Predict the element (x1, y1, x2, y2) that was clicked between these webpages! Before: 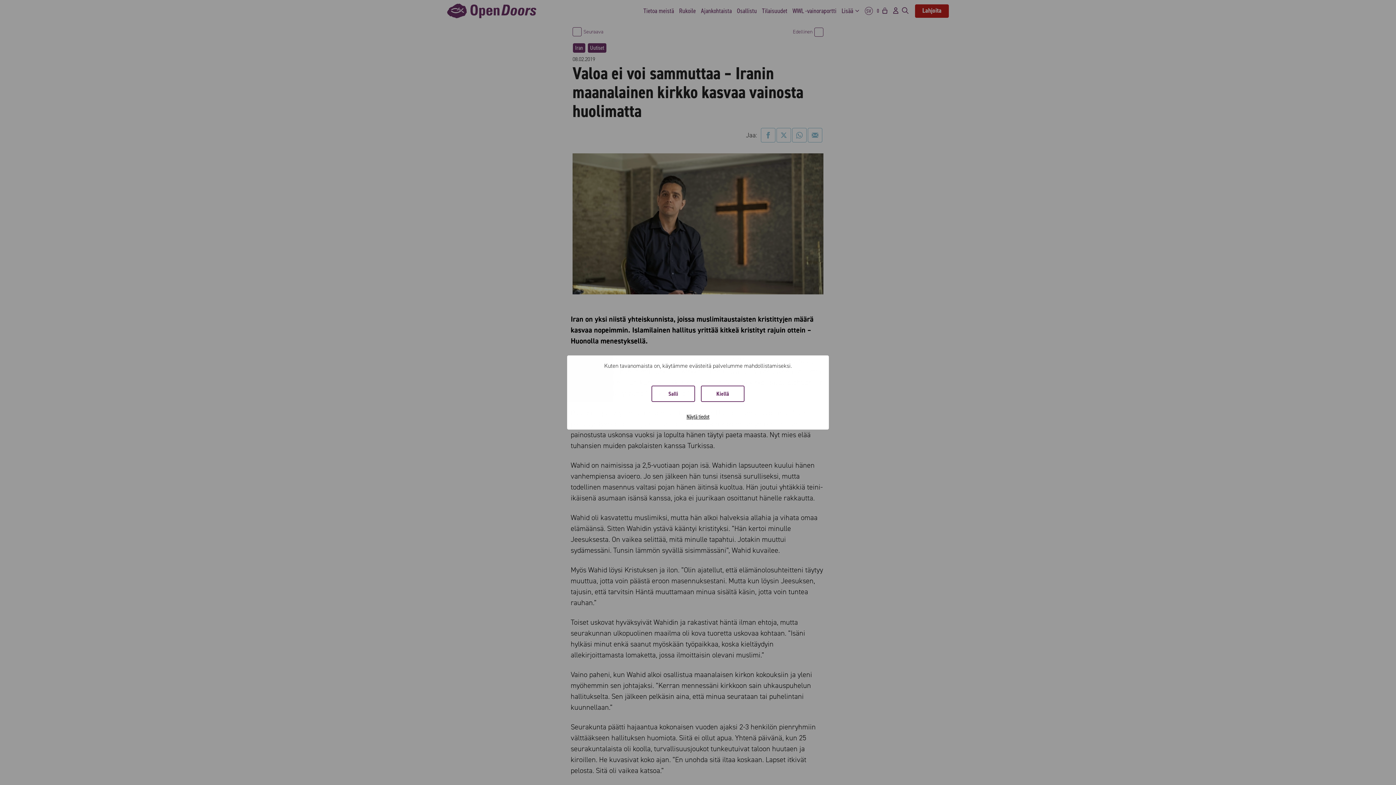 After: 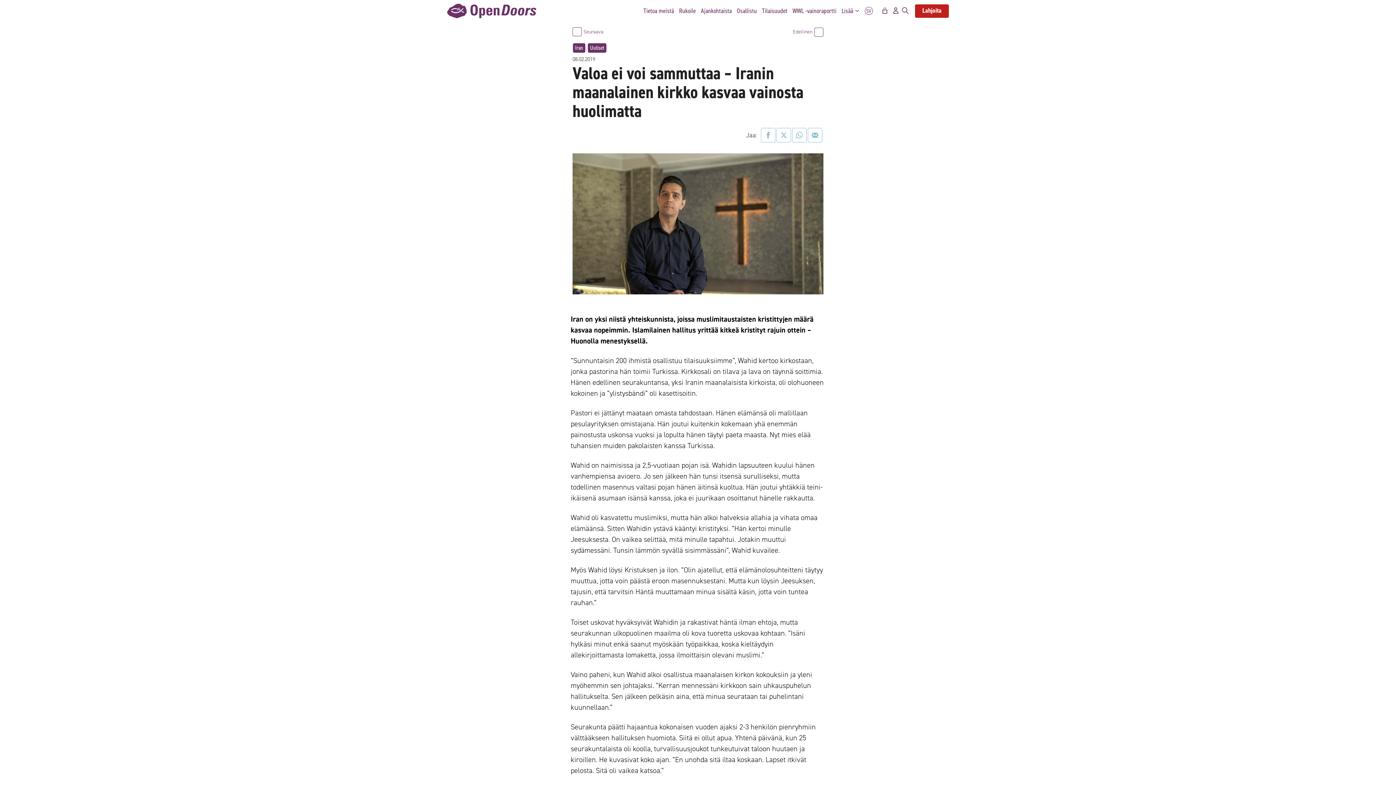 Action: label: Kiellä bbox: (701, 385, 744, 402)